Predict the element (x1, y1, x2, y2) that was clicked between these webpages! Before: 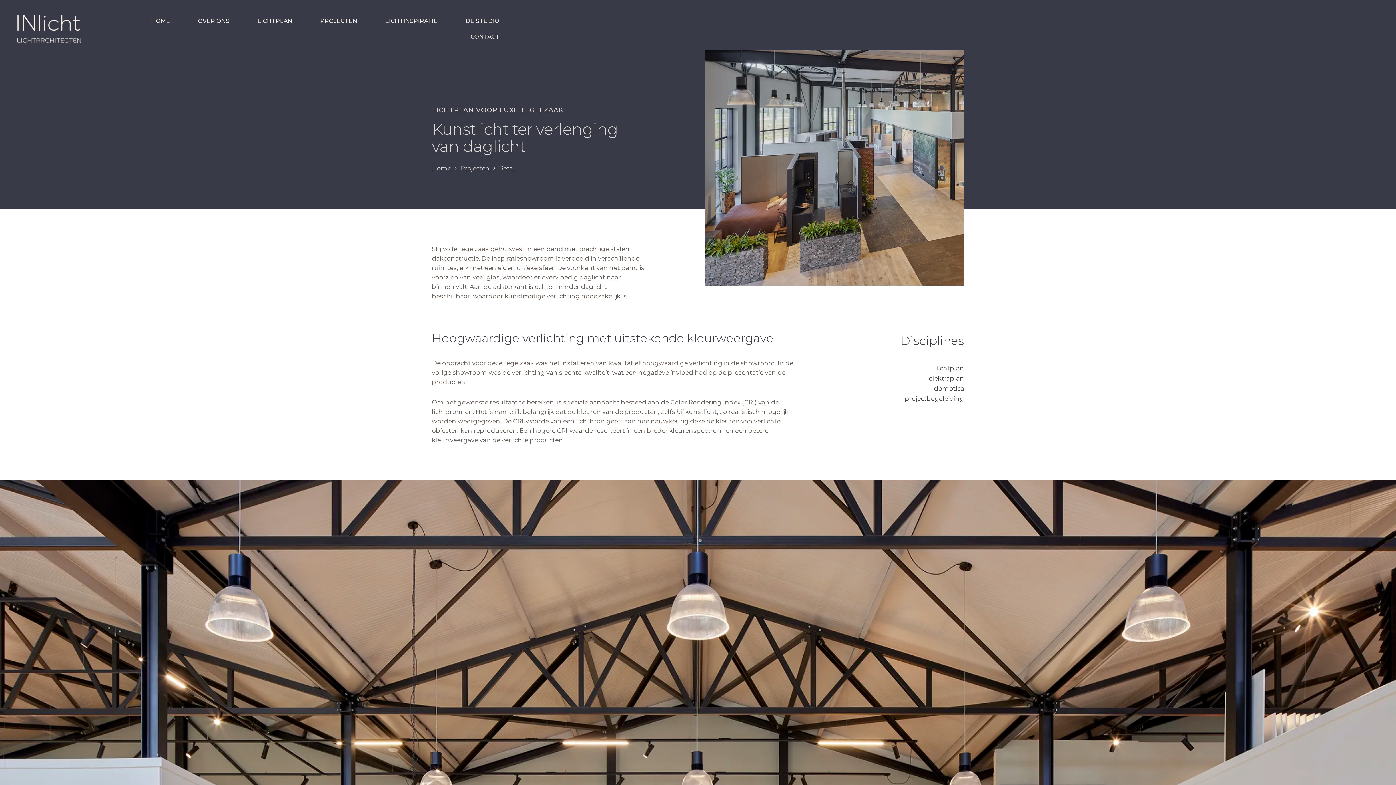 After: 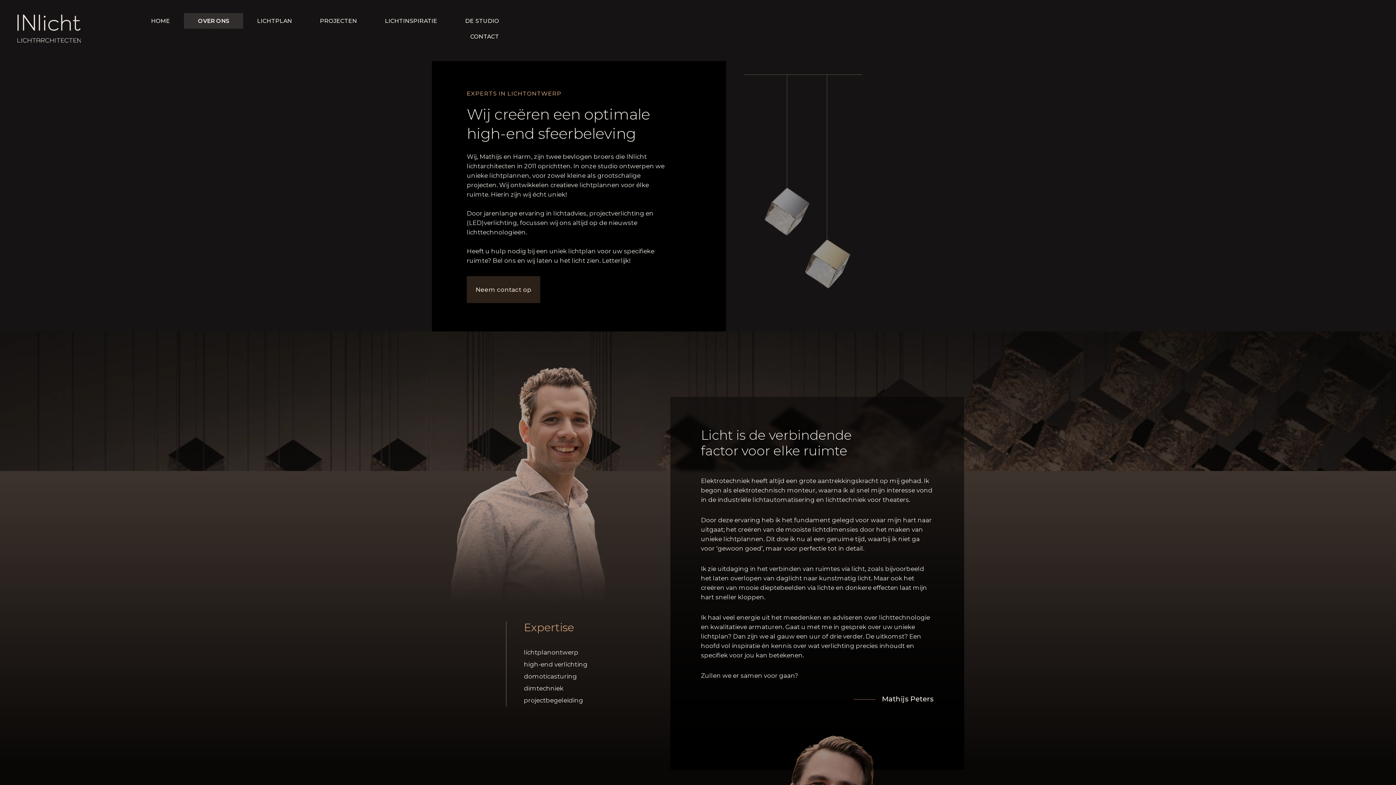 Action: bbox: (184, 13, 243, 28) label: OVER ONS